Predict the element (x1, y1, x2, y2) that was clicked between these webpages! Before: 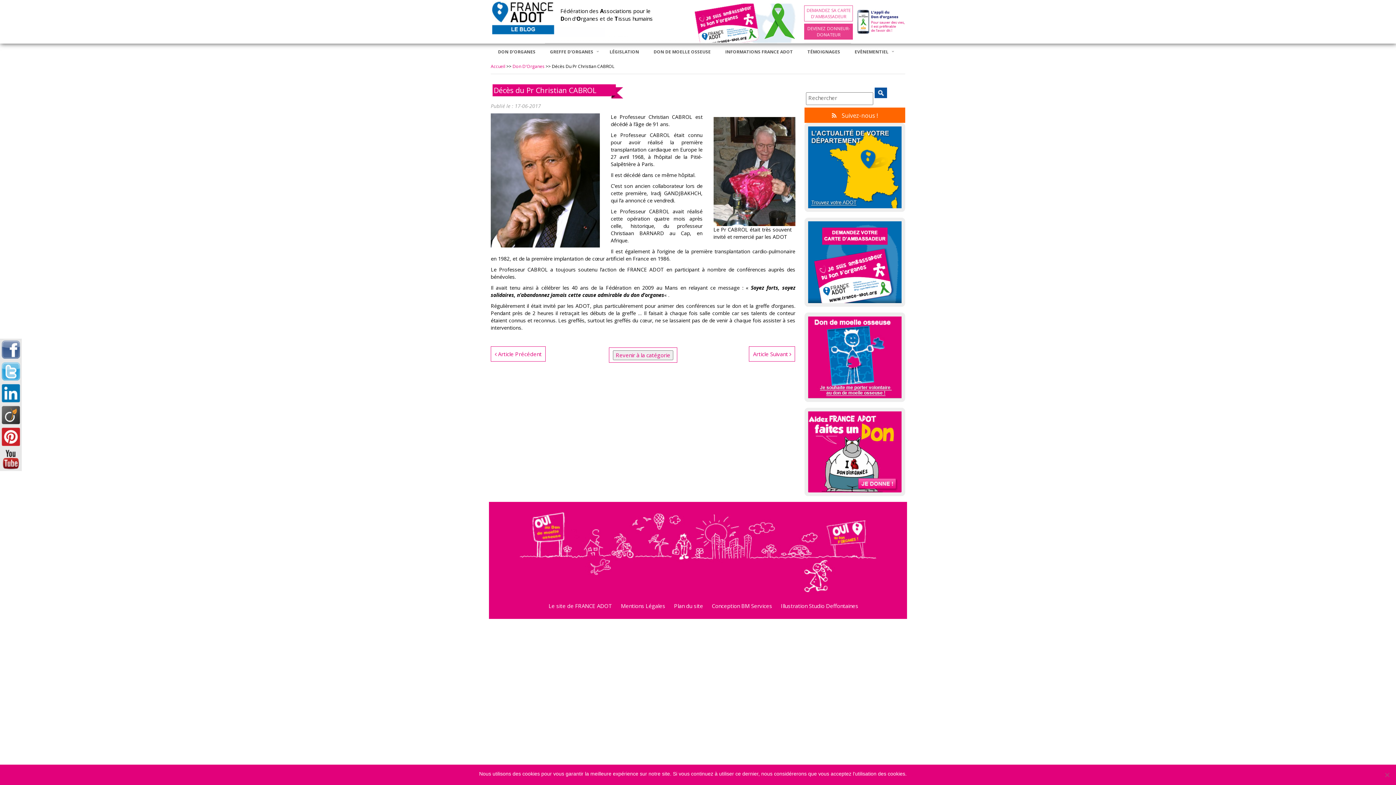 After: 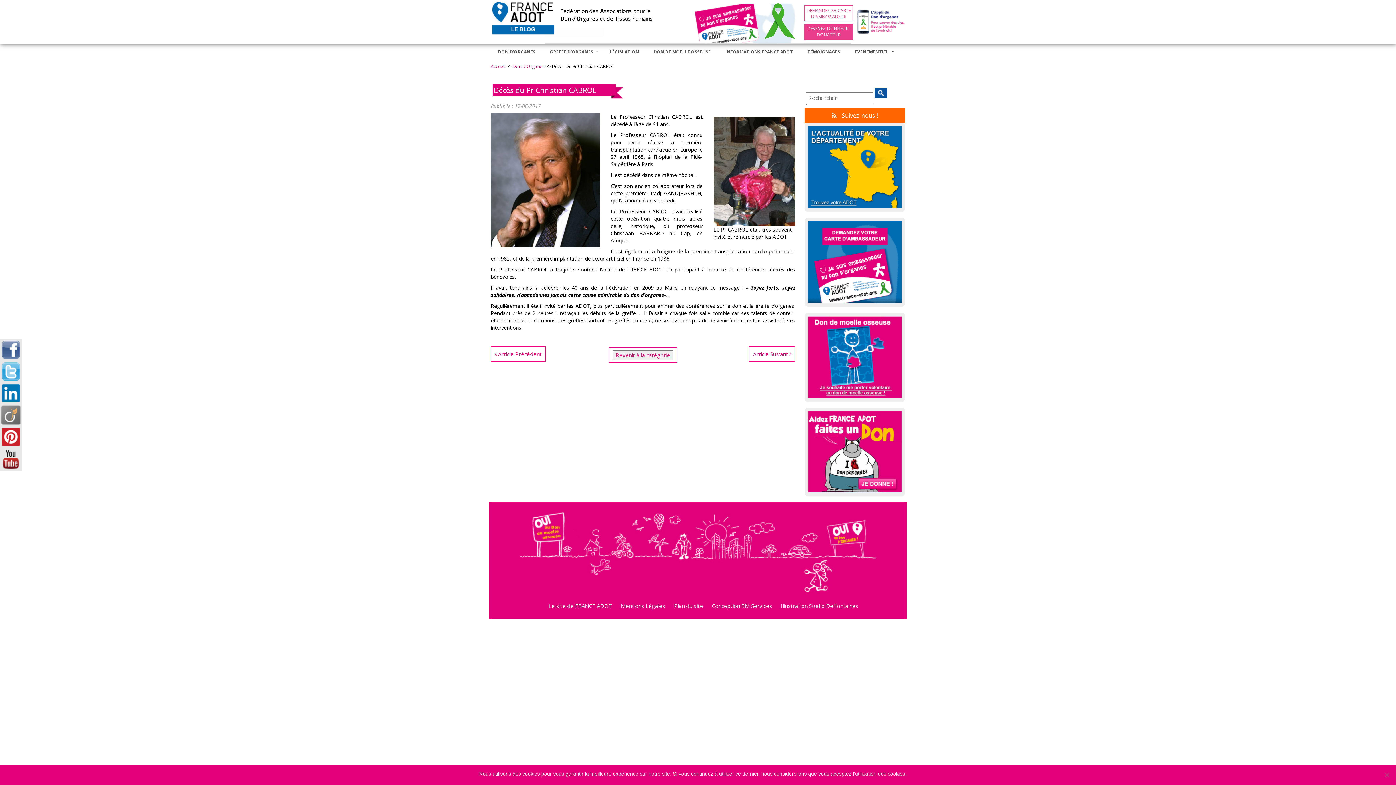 Action: bbox: (0, 404, 21, 426)